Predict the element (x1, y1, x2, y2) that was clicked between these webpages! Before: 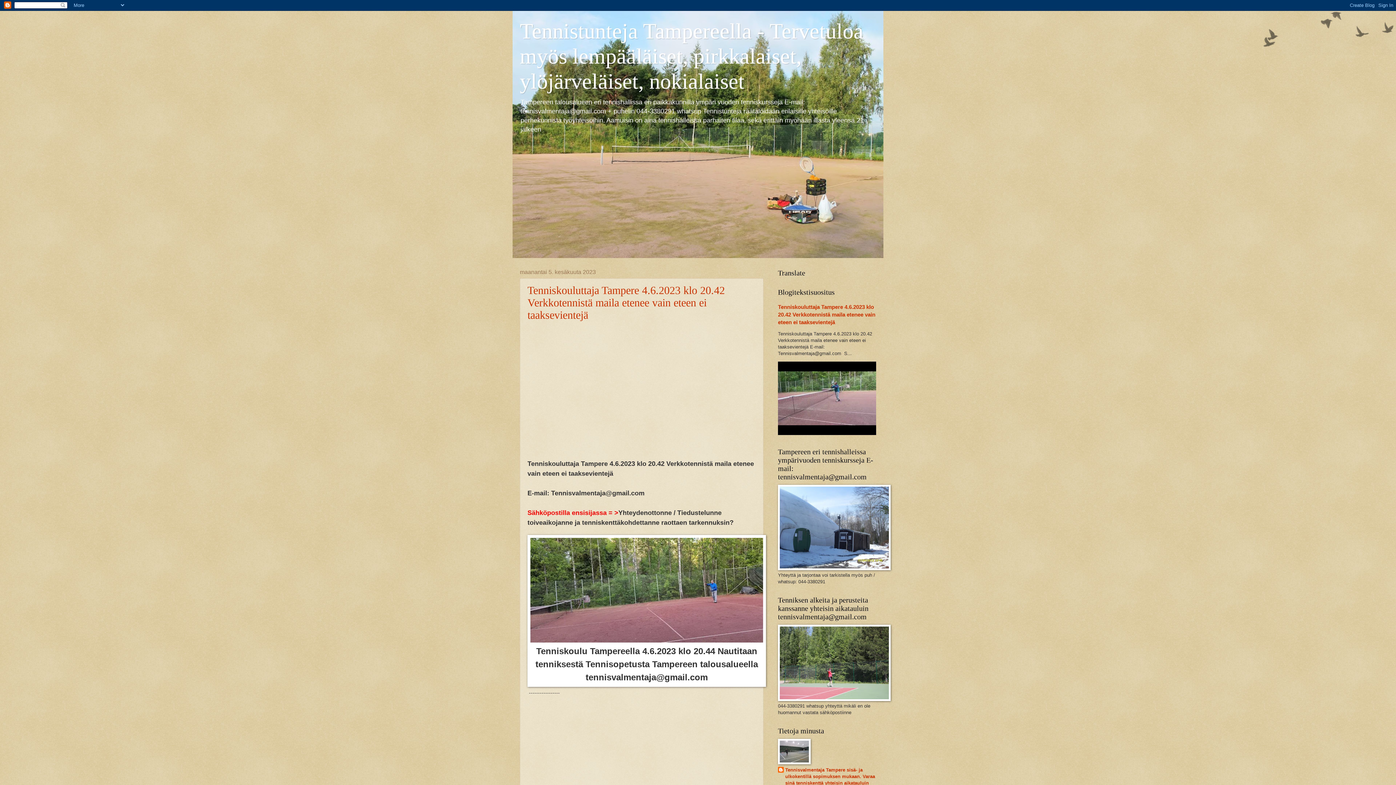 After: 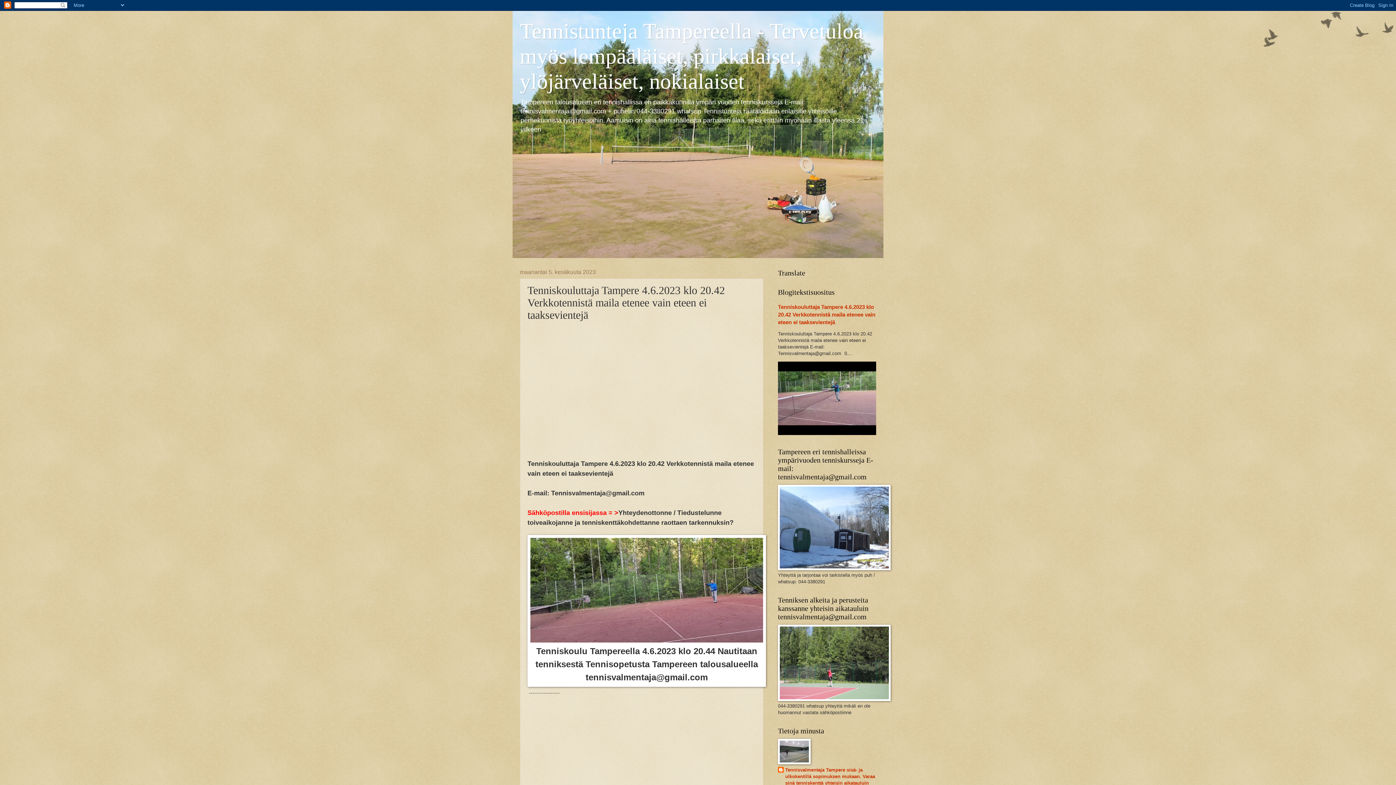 Action: label: Tenniskouluttaja Tampere 4.6.2023 klo 20.42 Verkkotennistä maila etenee vain eteen ei taaksevientejä bbox: (527, 284, 725, 321)